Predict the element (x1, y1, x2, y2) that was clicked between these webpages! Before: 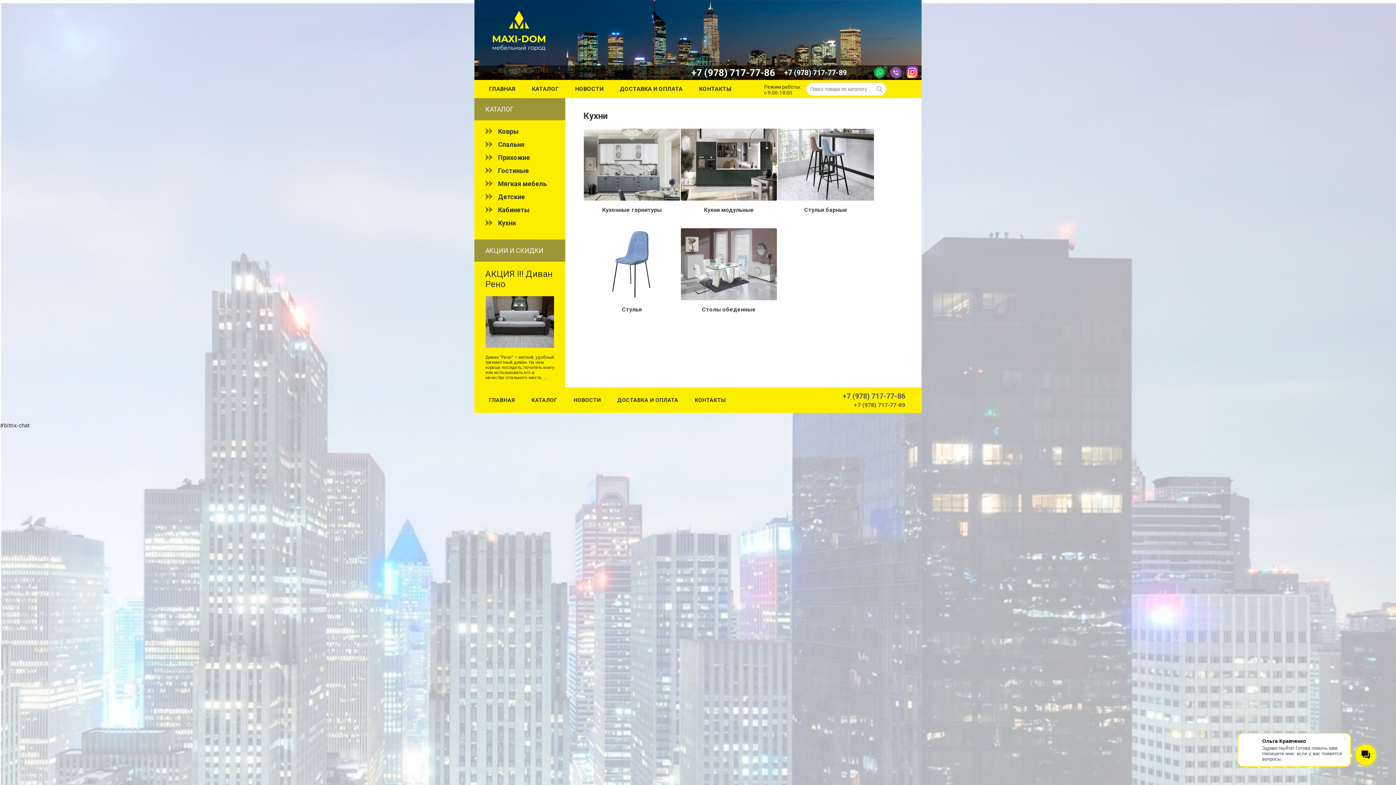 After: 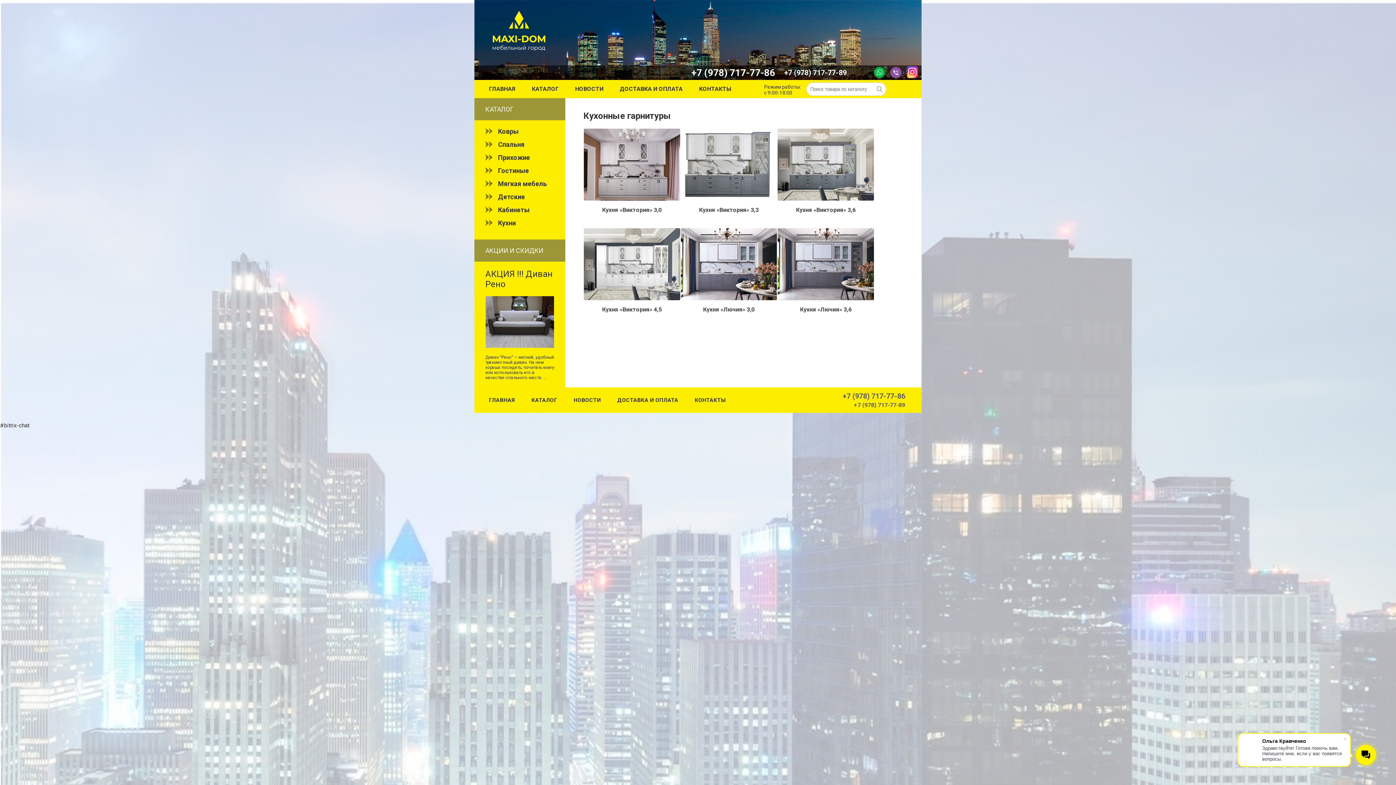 Action: label: Кухонные гарнитуры bbox: (583, 128, 680, 213)